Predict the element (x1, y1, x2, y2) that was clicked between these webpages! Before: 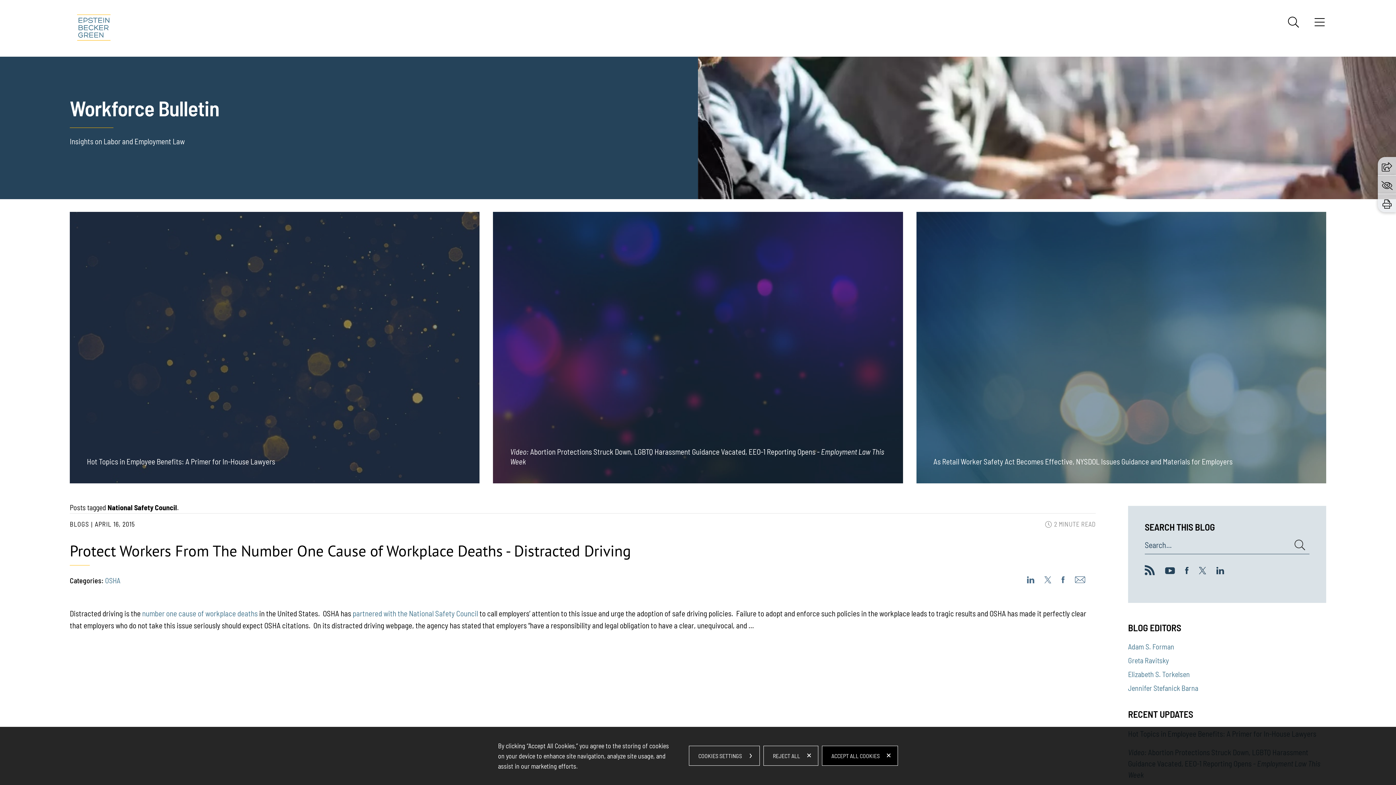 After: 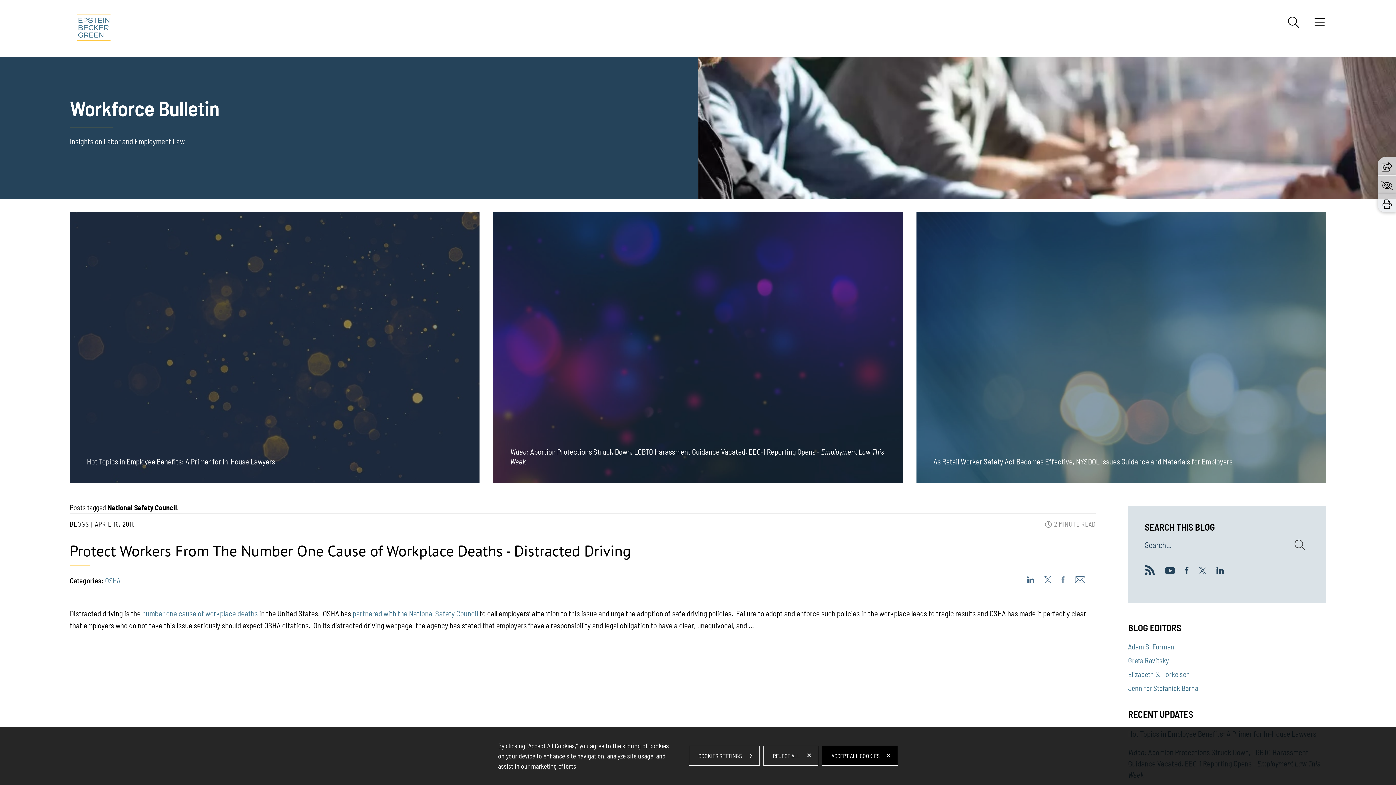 Action: bbox: (1061, 576, 1065, 583)